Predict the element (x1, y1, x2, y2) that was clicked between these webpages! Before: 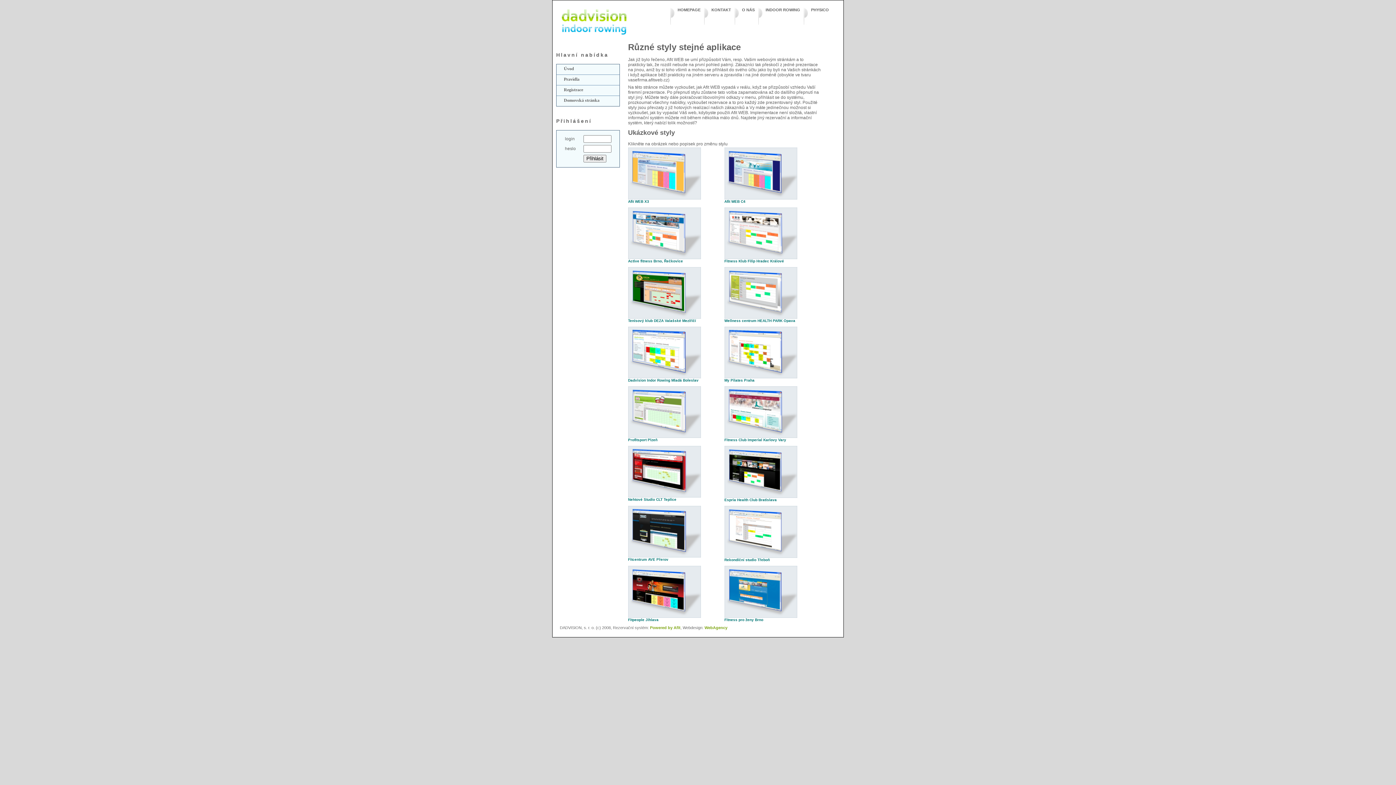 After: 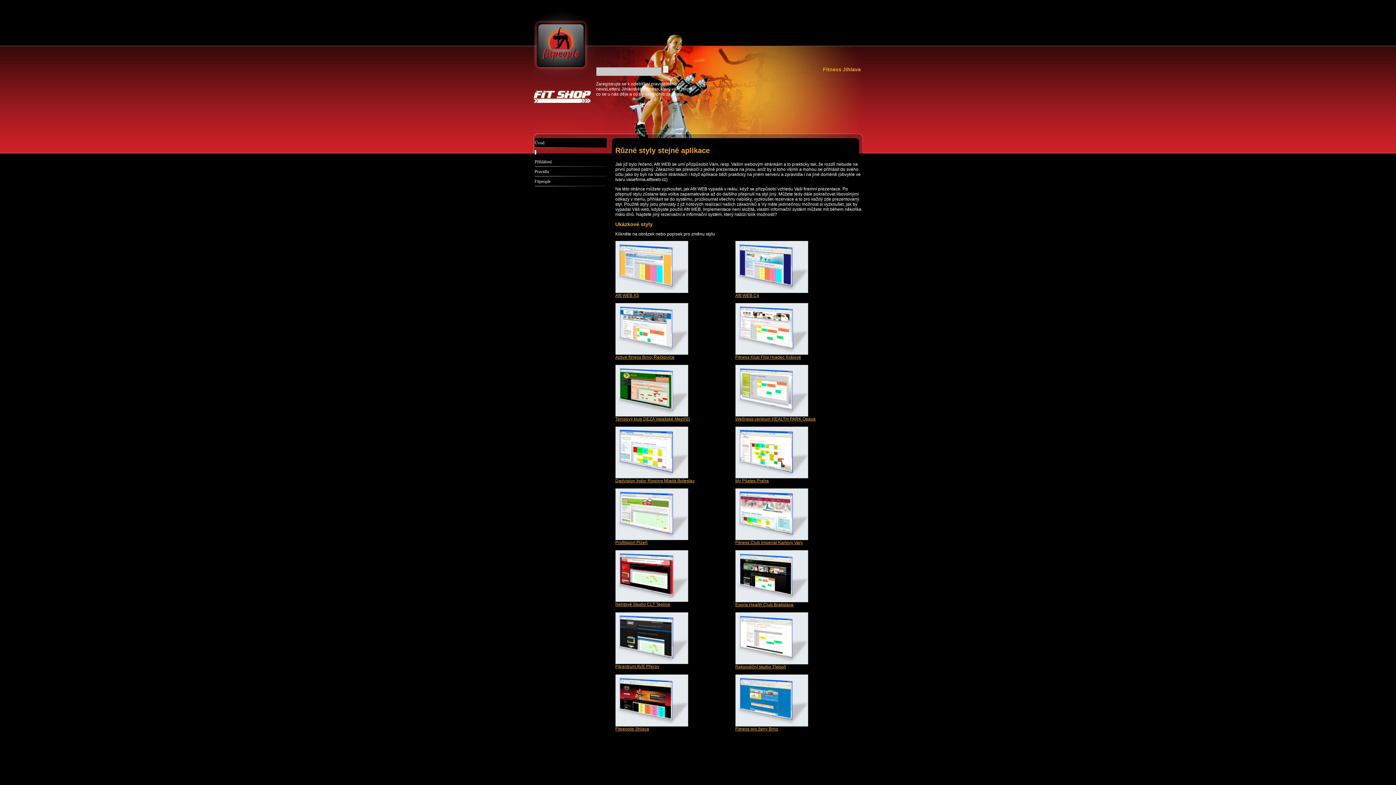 Action: bbox: (628, 618, 658, 622) label: Fitpeople Jihlava